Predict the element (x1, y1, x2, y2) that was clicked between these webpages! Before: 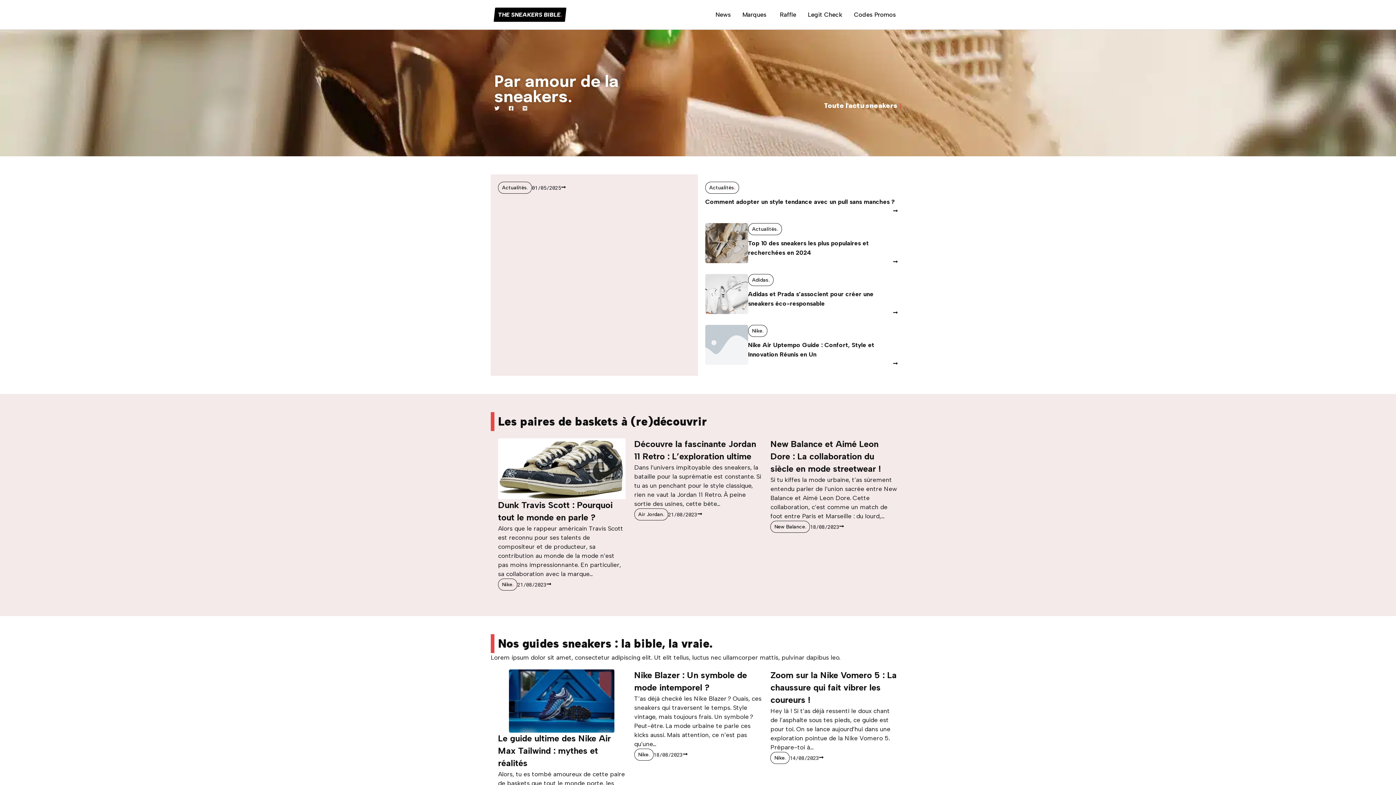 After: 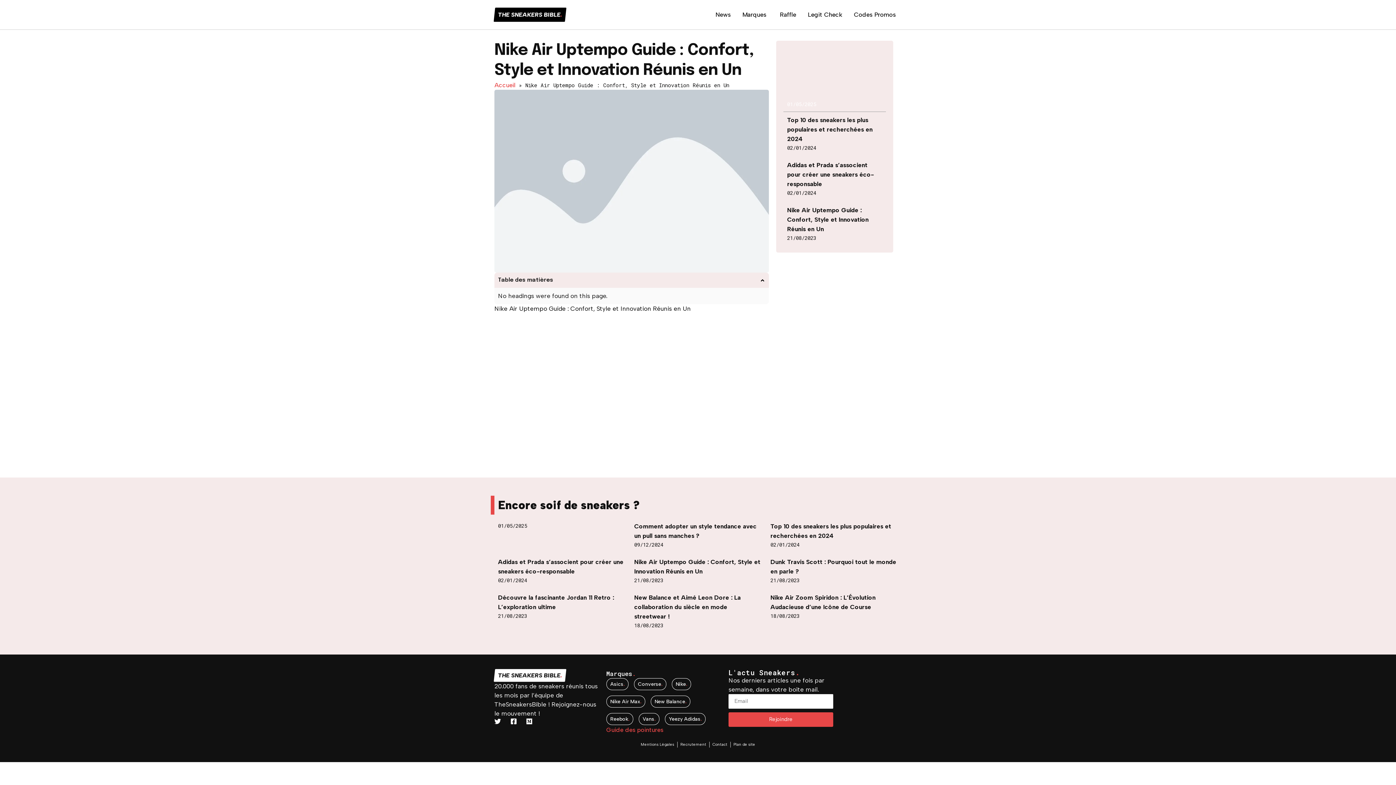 Action: bbox: (893, 361, 898, 366)